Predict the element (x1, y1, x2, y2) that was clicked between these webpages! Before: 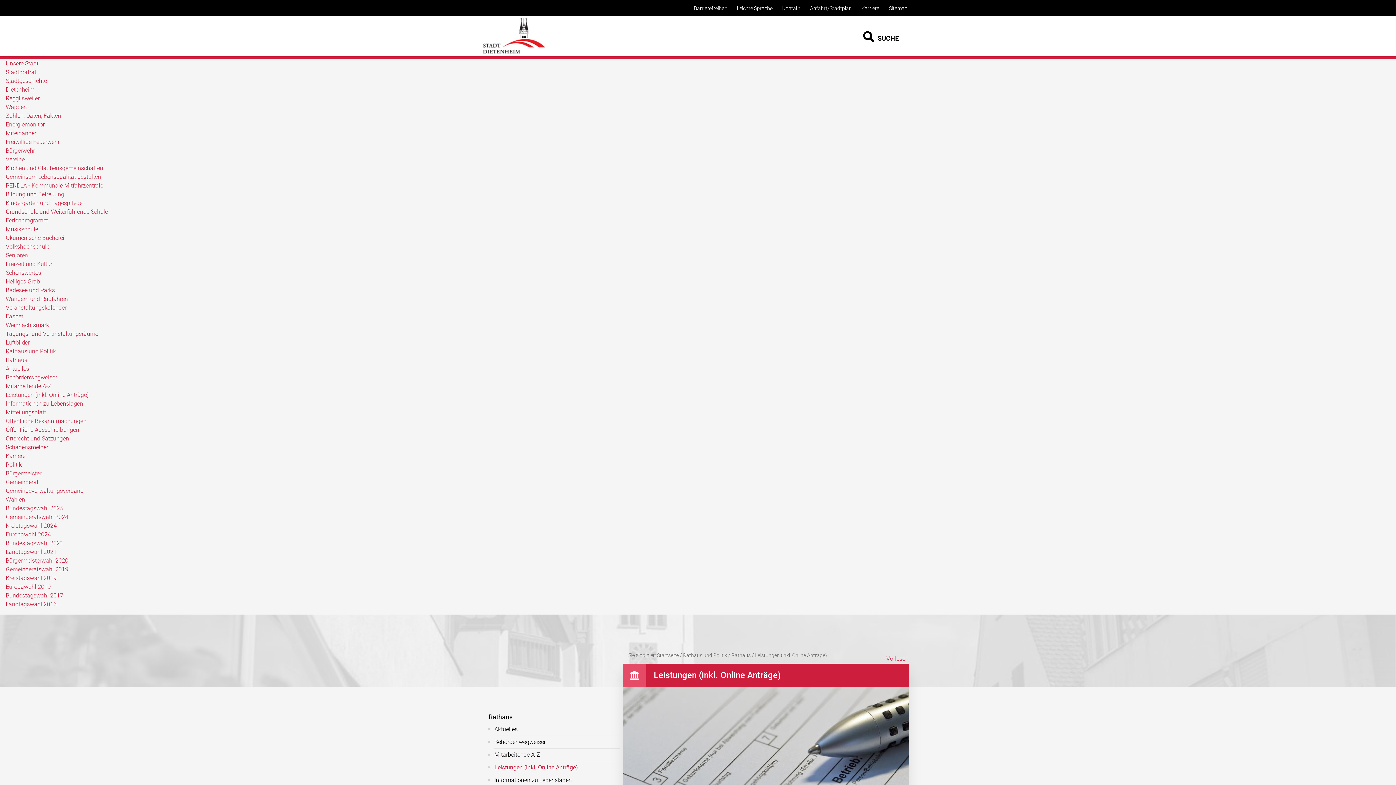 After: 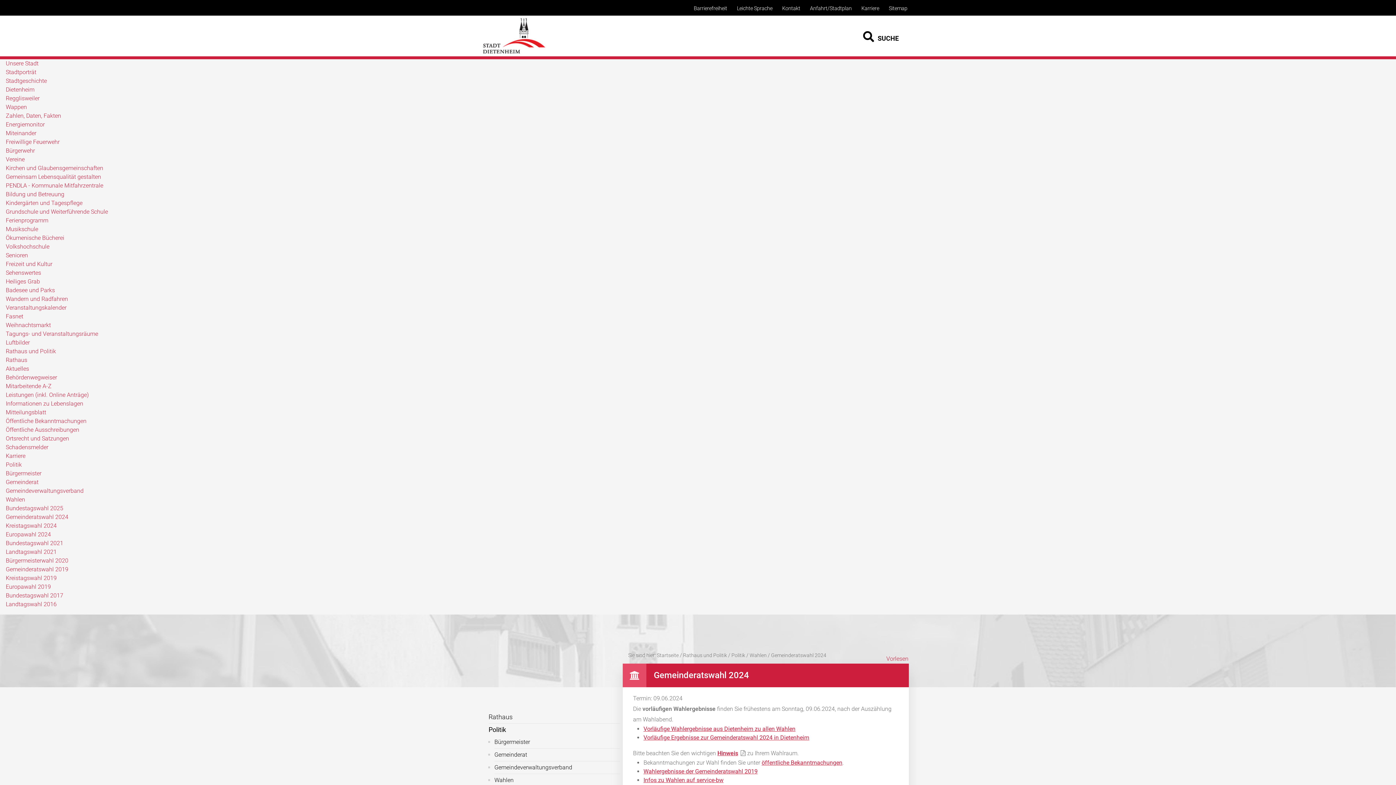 Action: bbox: (5, 513, 68, 520) label: Gemeinderatswahl 2024